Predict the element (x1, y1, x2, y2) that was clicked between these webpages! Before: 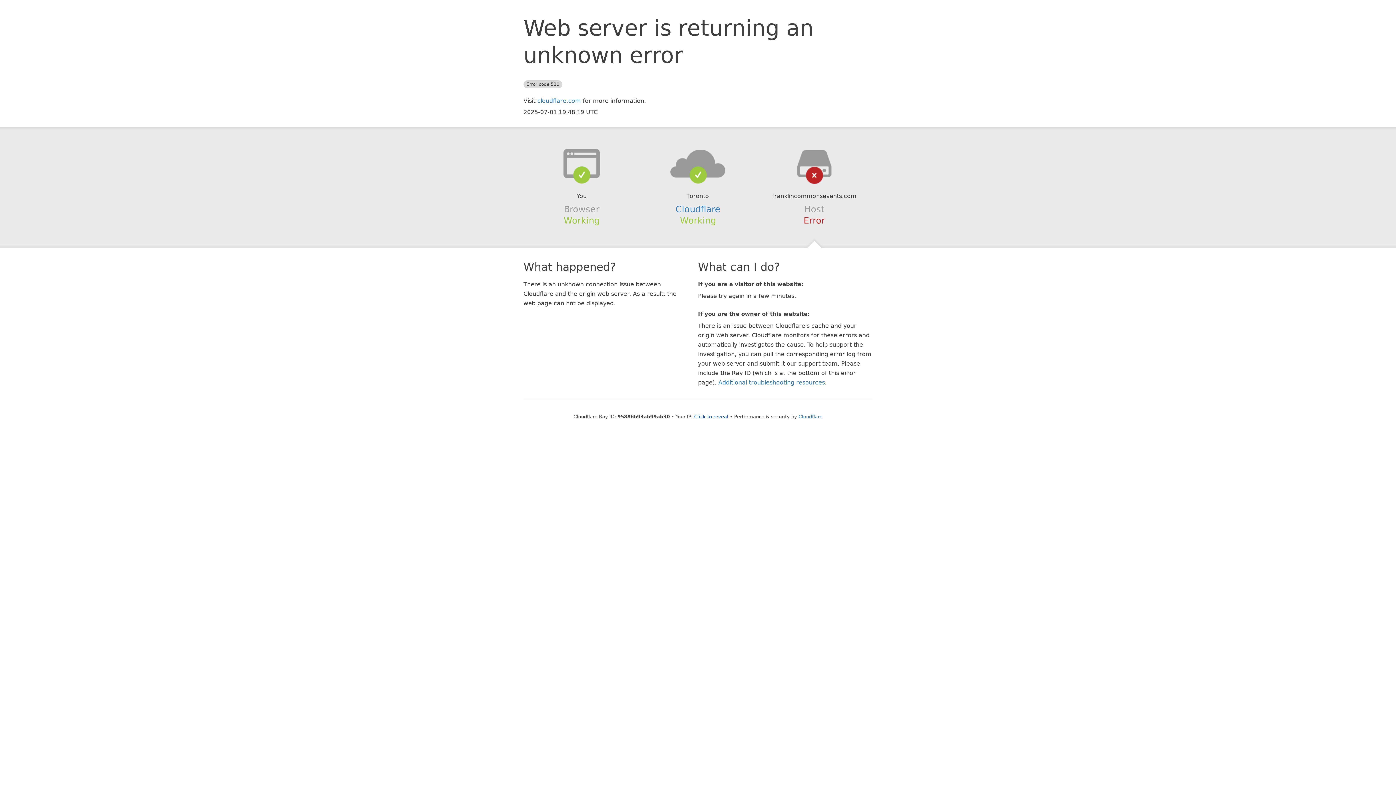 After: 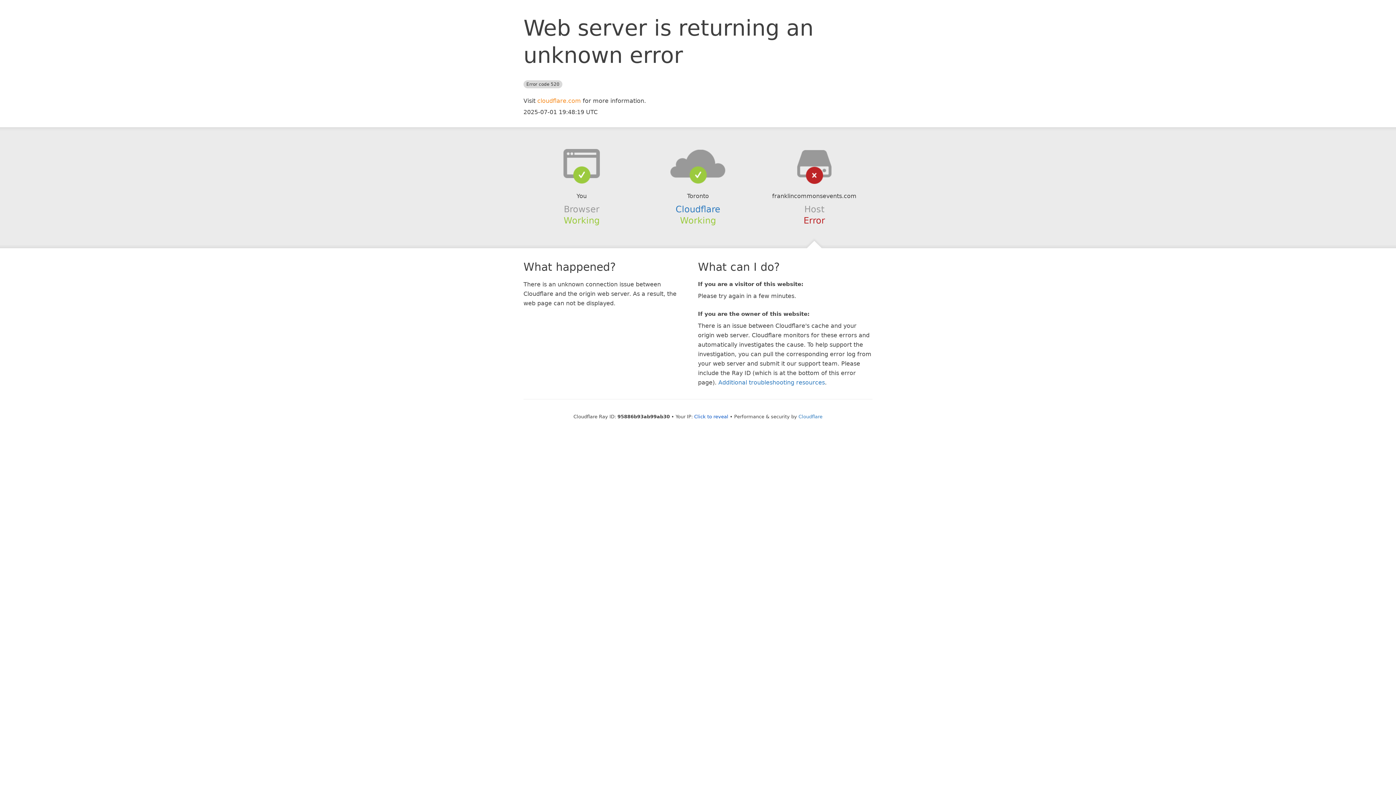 Action: label: cloudflare.com bbox: (537, 97, 581, 104)